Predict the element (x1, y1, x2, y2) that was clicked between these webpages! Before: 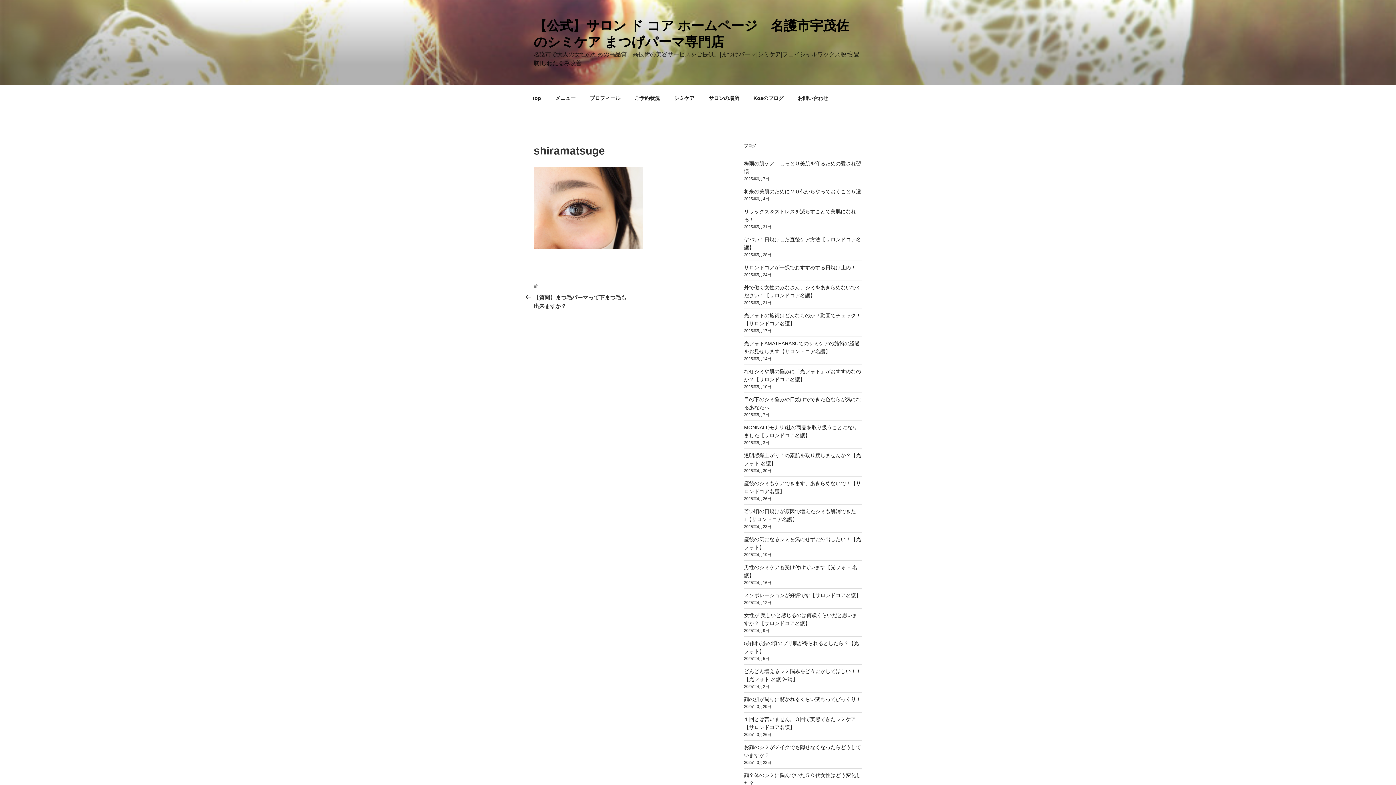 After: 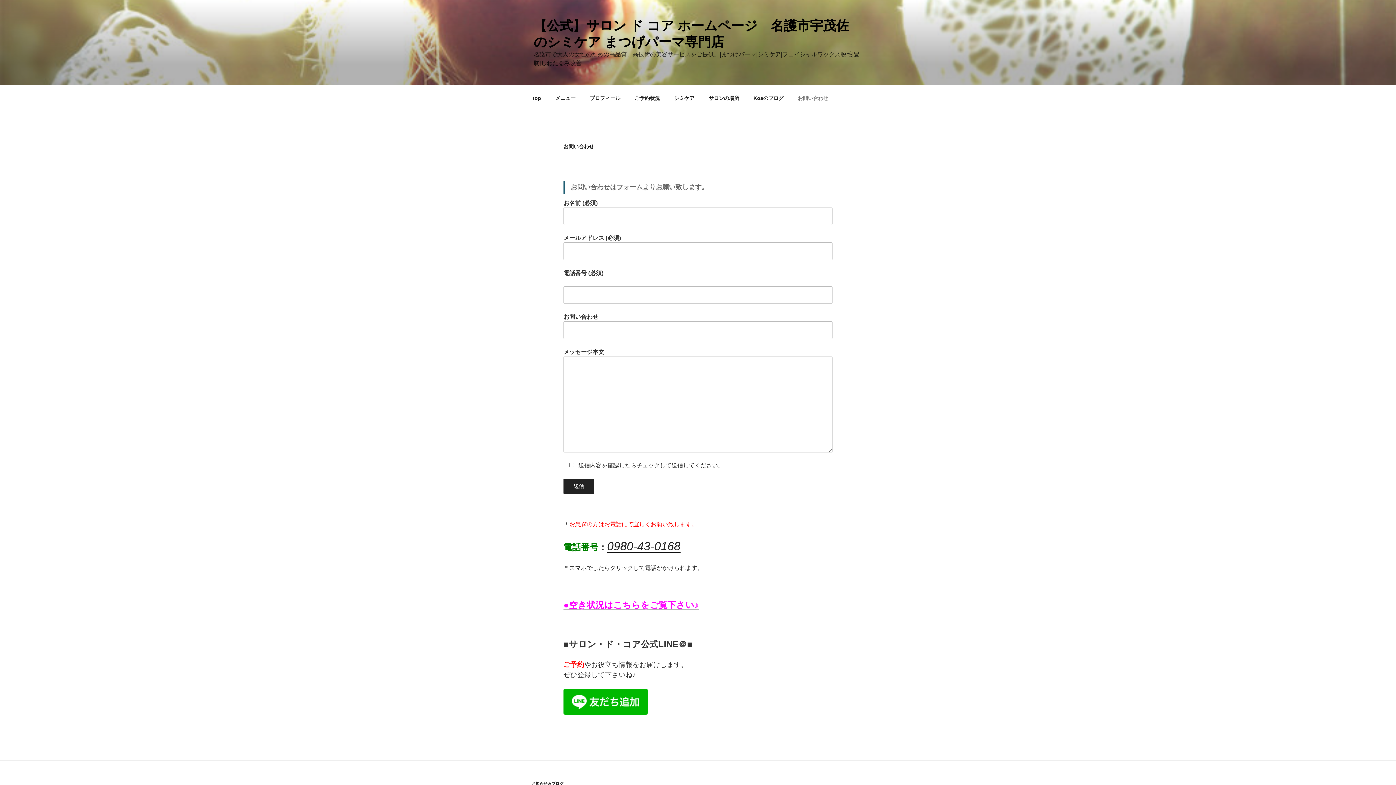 Action: bbox: (791, 89, 834, 107) label: お問い合わせ